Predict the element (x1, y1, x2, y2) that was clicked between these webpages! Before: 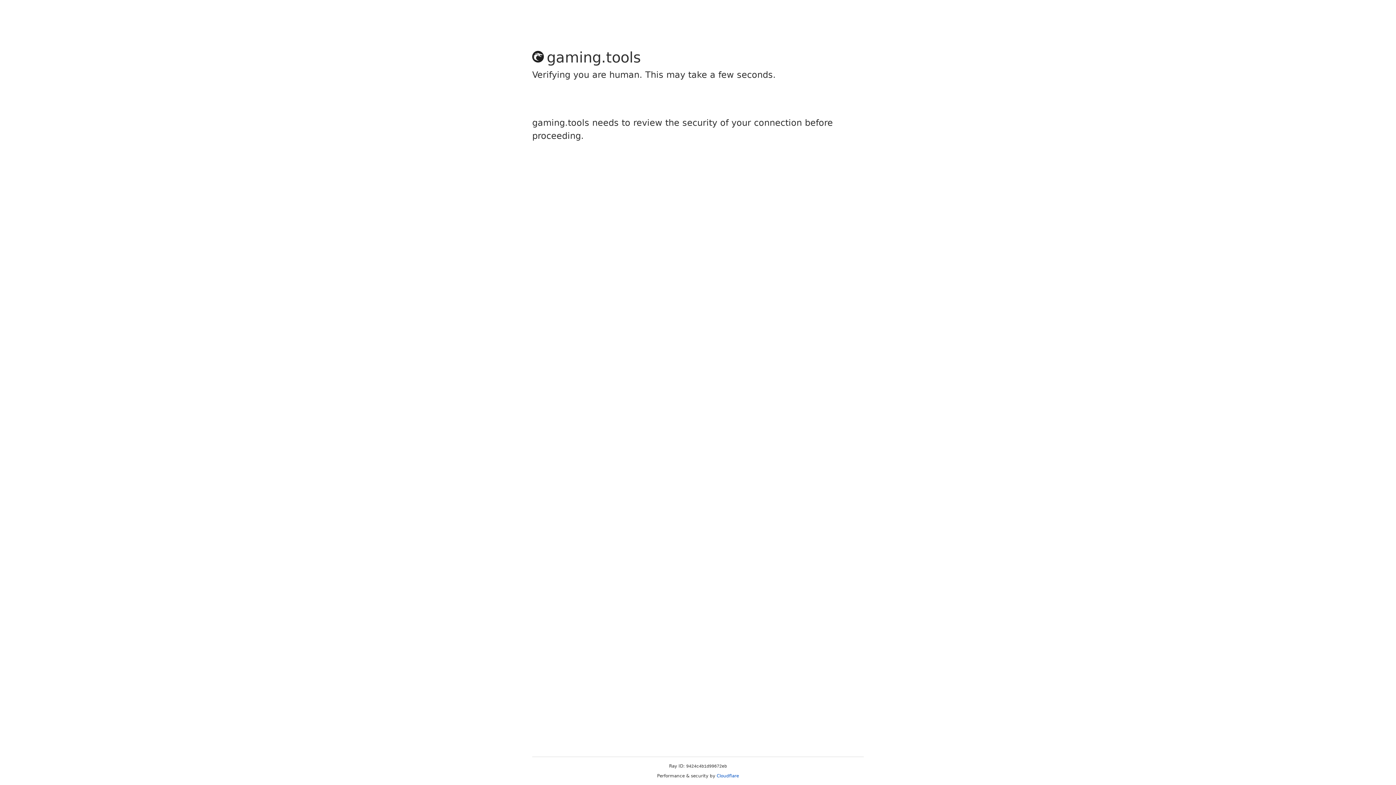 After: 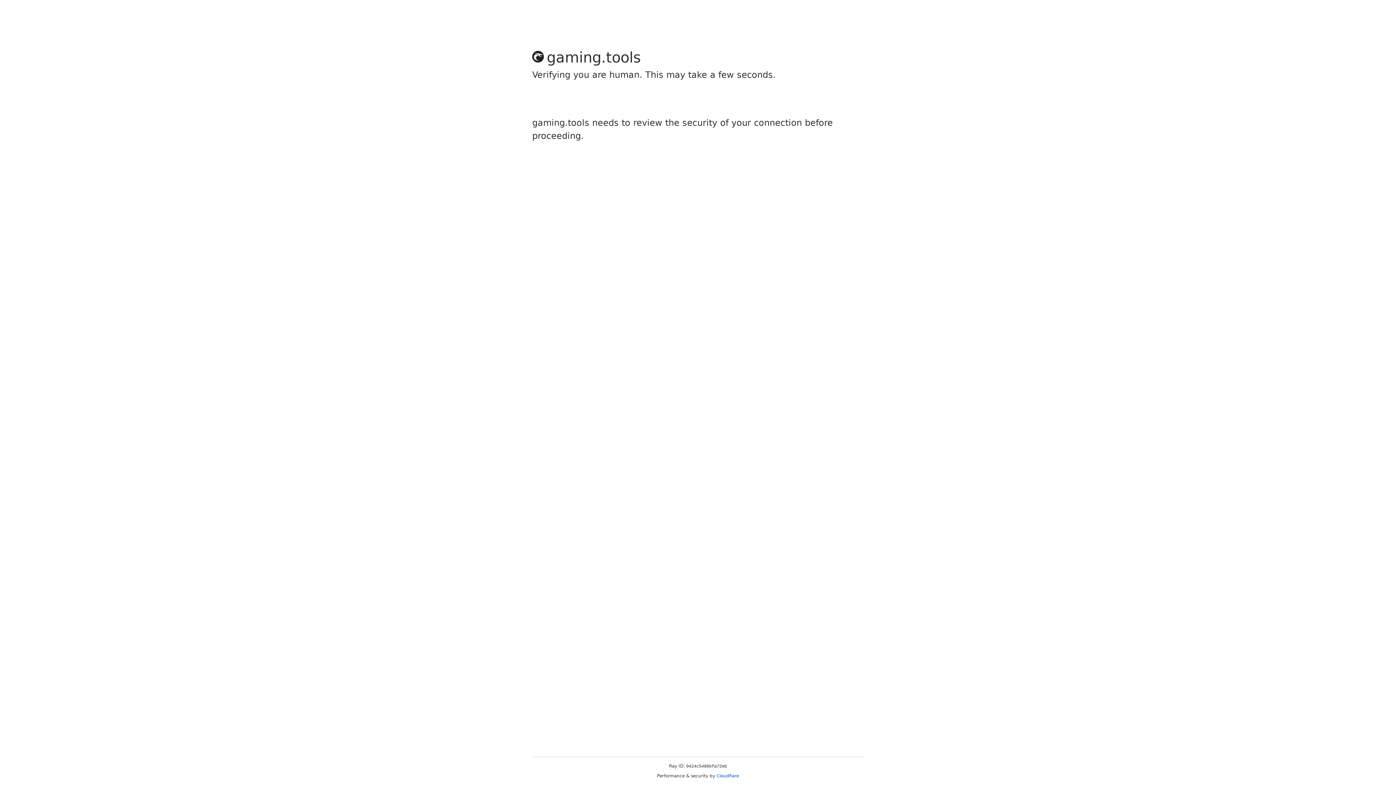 Action: label: Cloudflare bbox: (716, 773, 739, 778)